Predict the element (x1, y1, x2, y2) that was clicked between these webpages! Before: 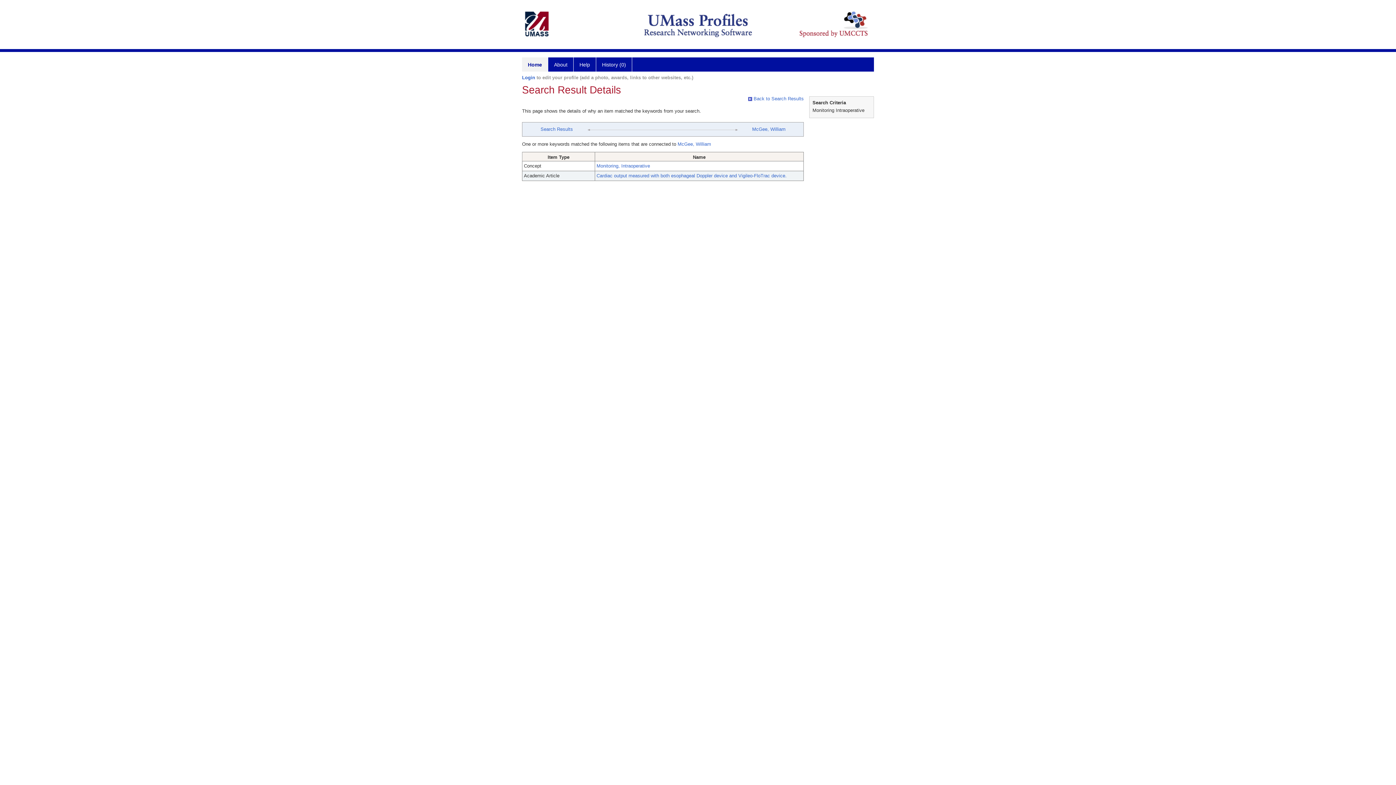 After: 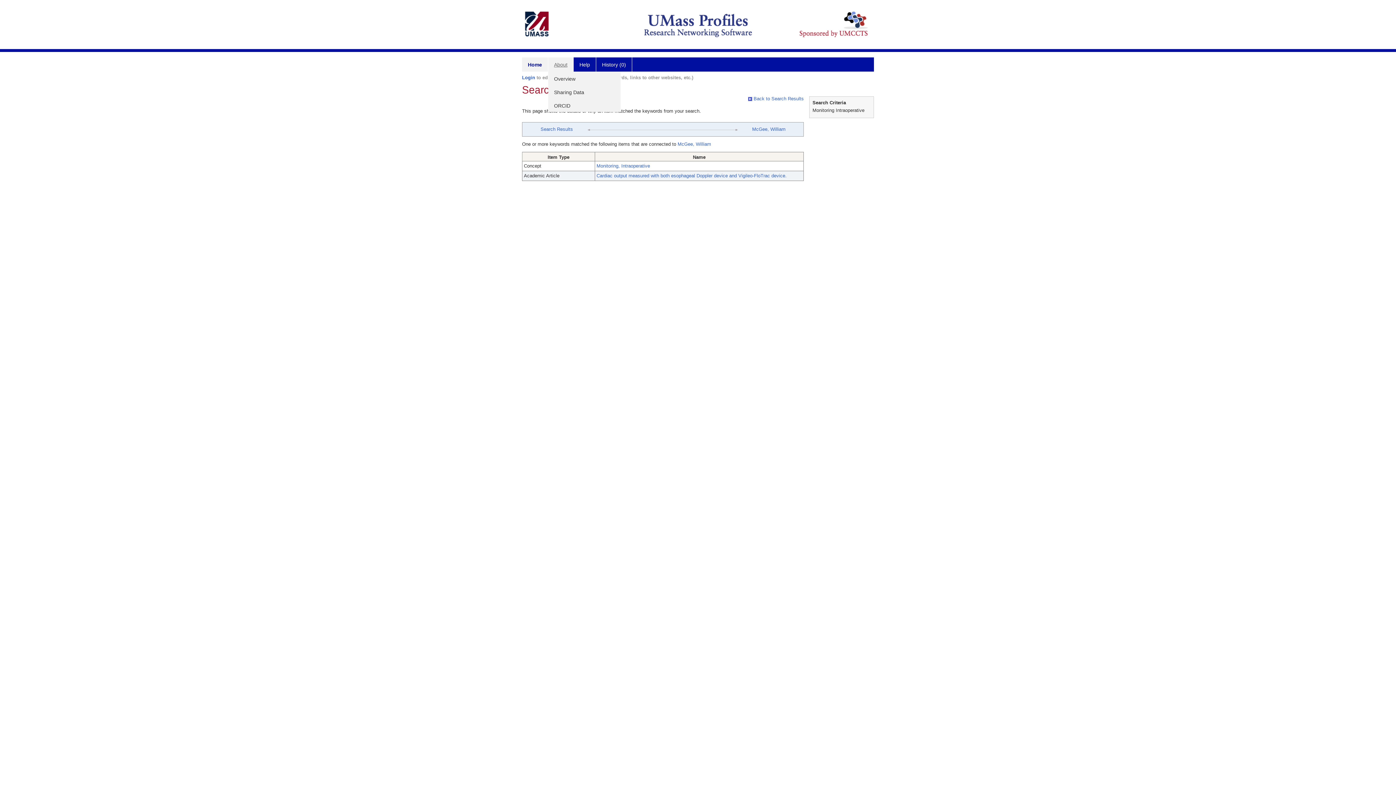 Action: bbox: (548, 57, 573, 71) label: About